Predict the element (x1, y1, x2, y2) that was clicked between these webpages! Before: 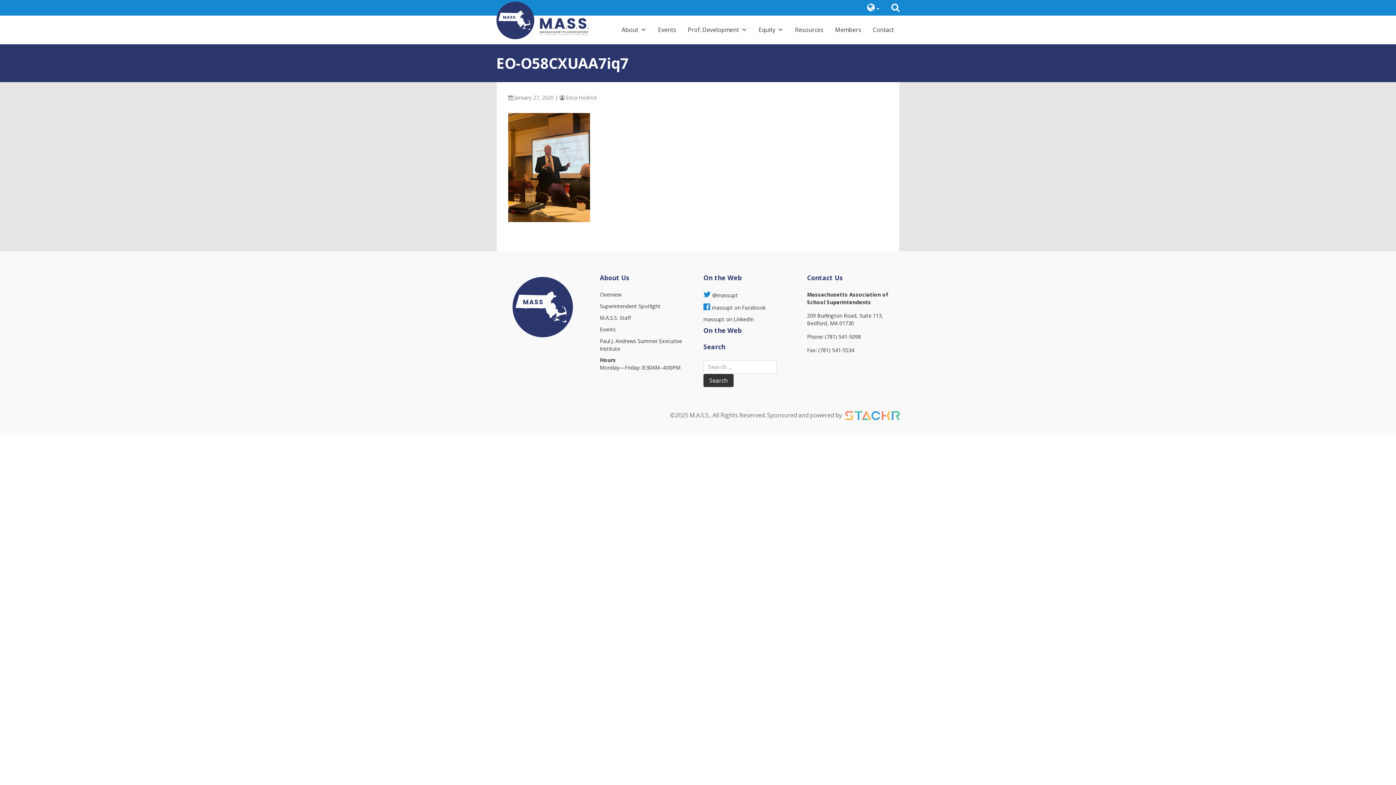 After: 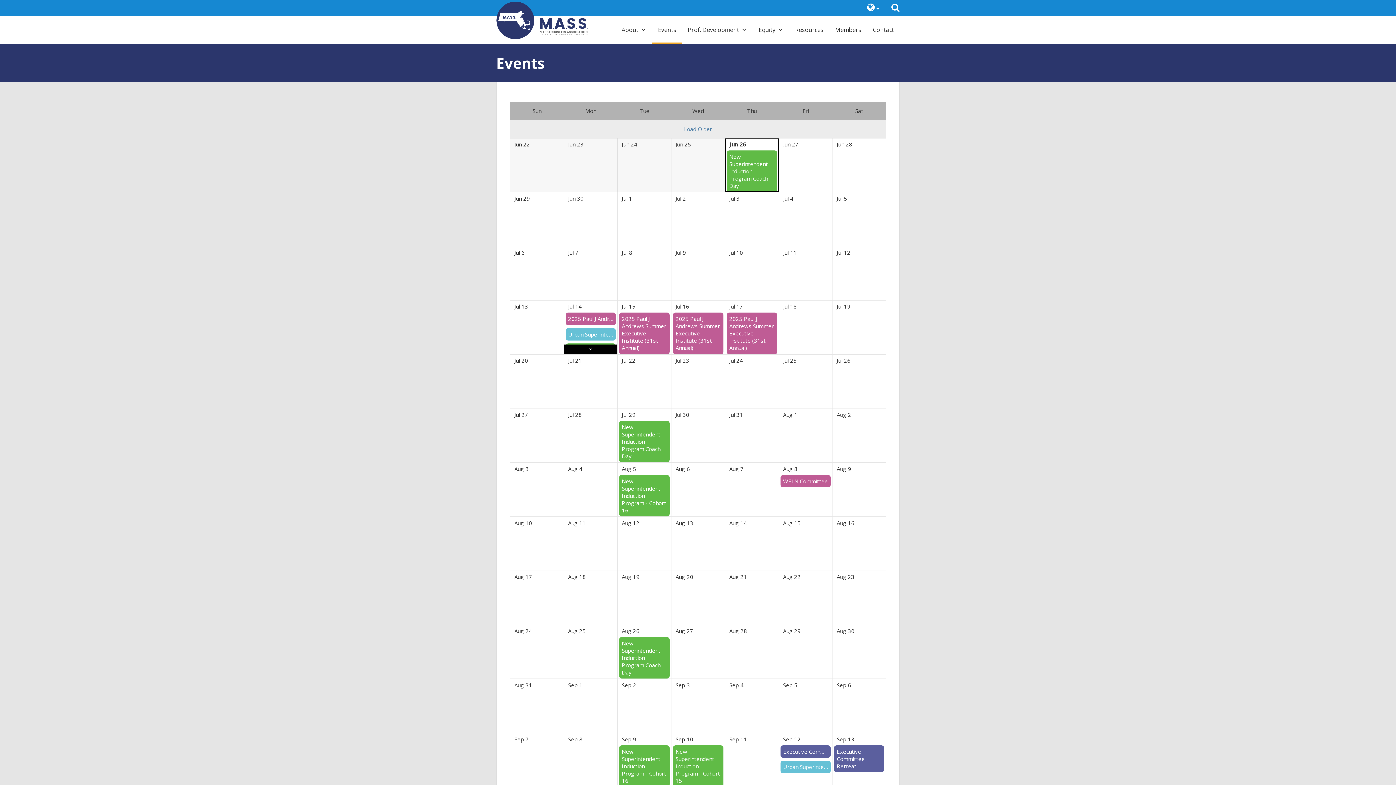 Action: bbox: (600, 325, 616, 333) label: Events